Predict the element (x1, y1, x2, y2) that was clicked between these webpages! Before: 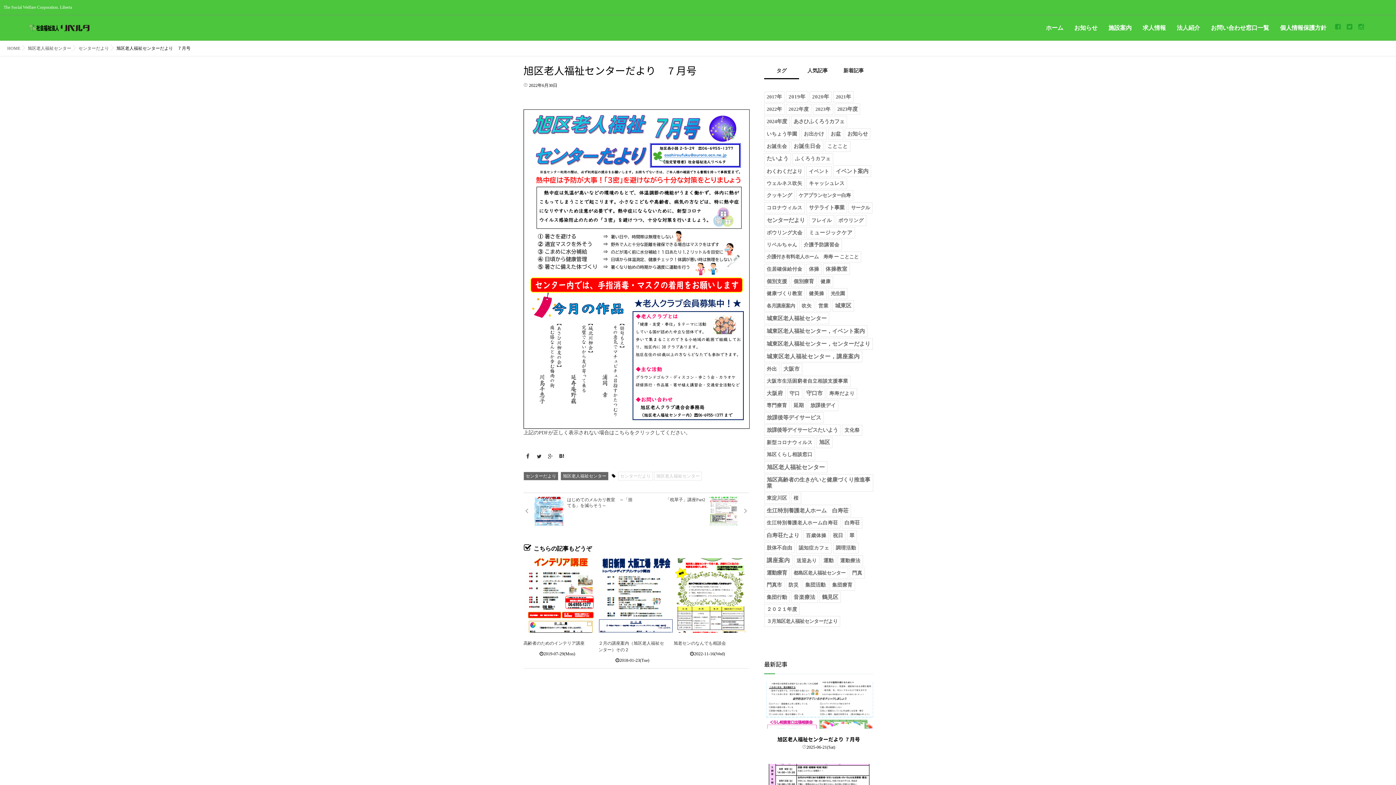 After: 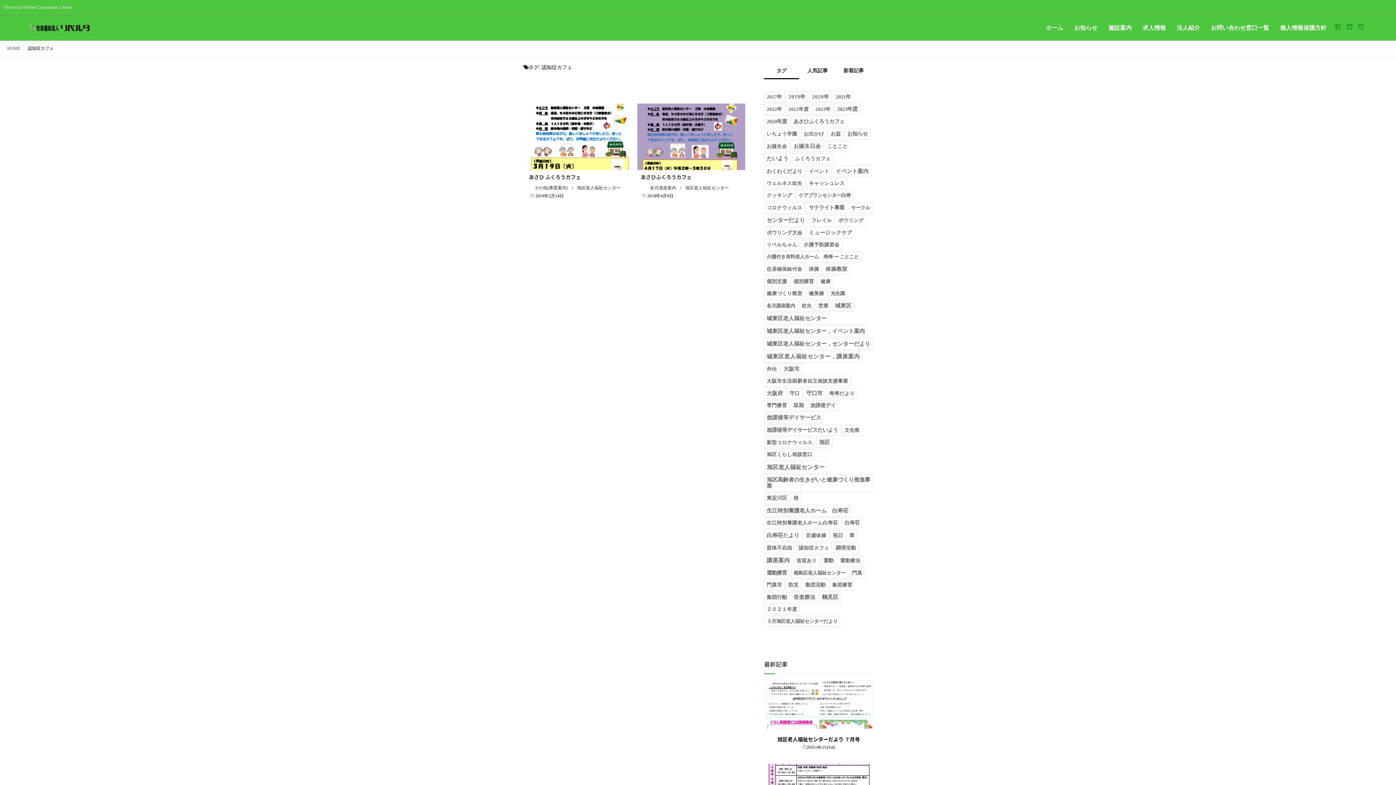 Action: bbox: (796, 542, 832, 553) label: 認知症カフェ (2個の項目)